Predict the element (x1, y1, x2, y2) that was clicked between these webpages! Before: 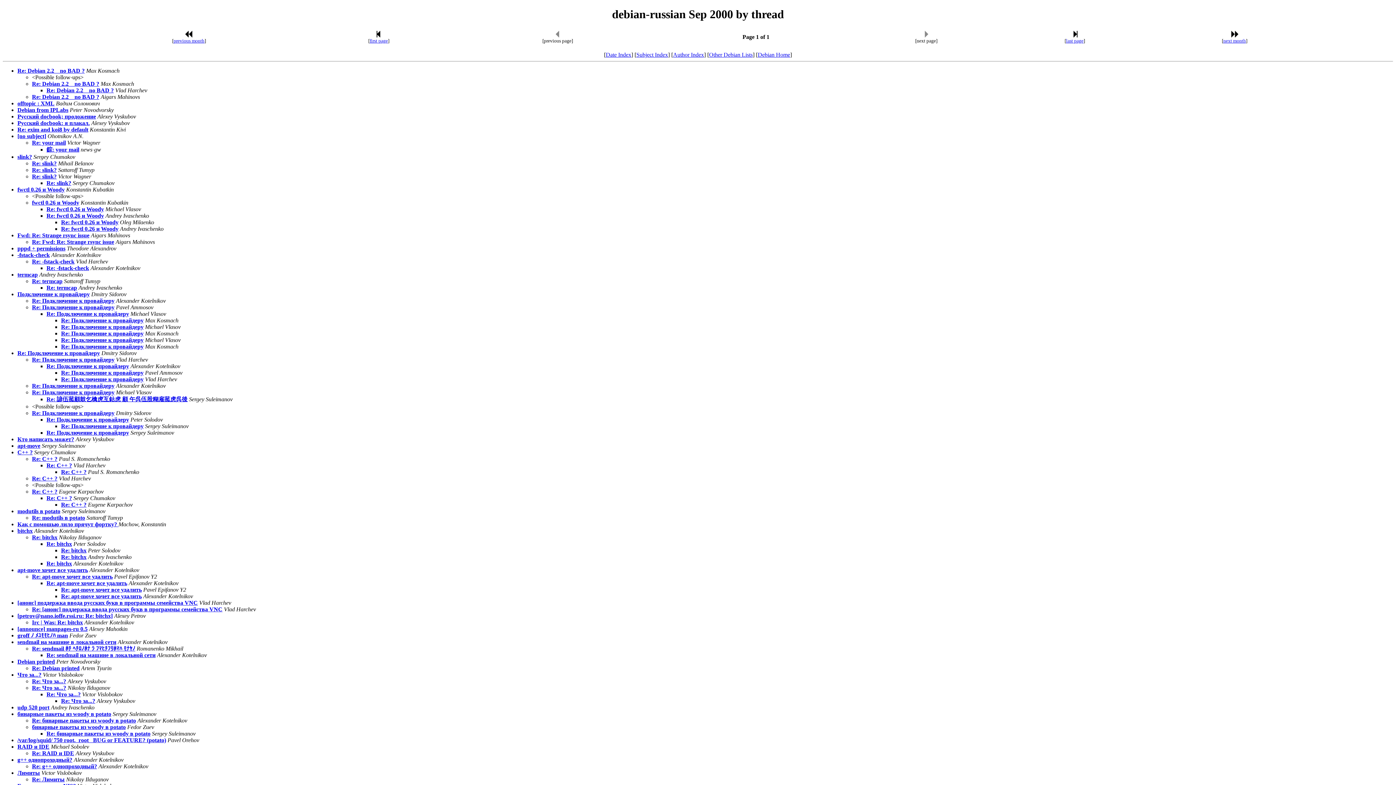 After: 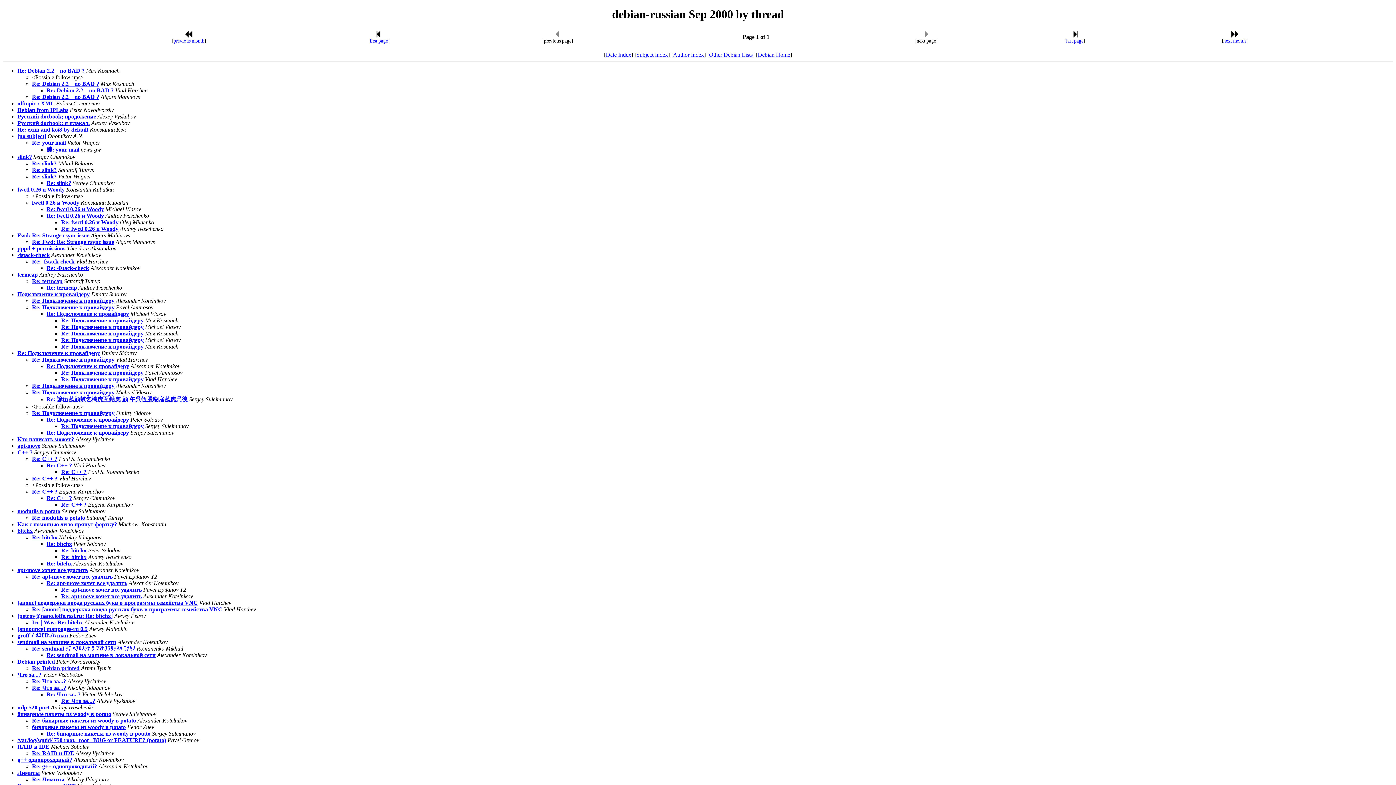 Action: bbox: (375, 33, 382, 39)